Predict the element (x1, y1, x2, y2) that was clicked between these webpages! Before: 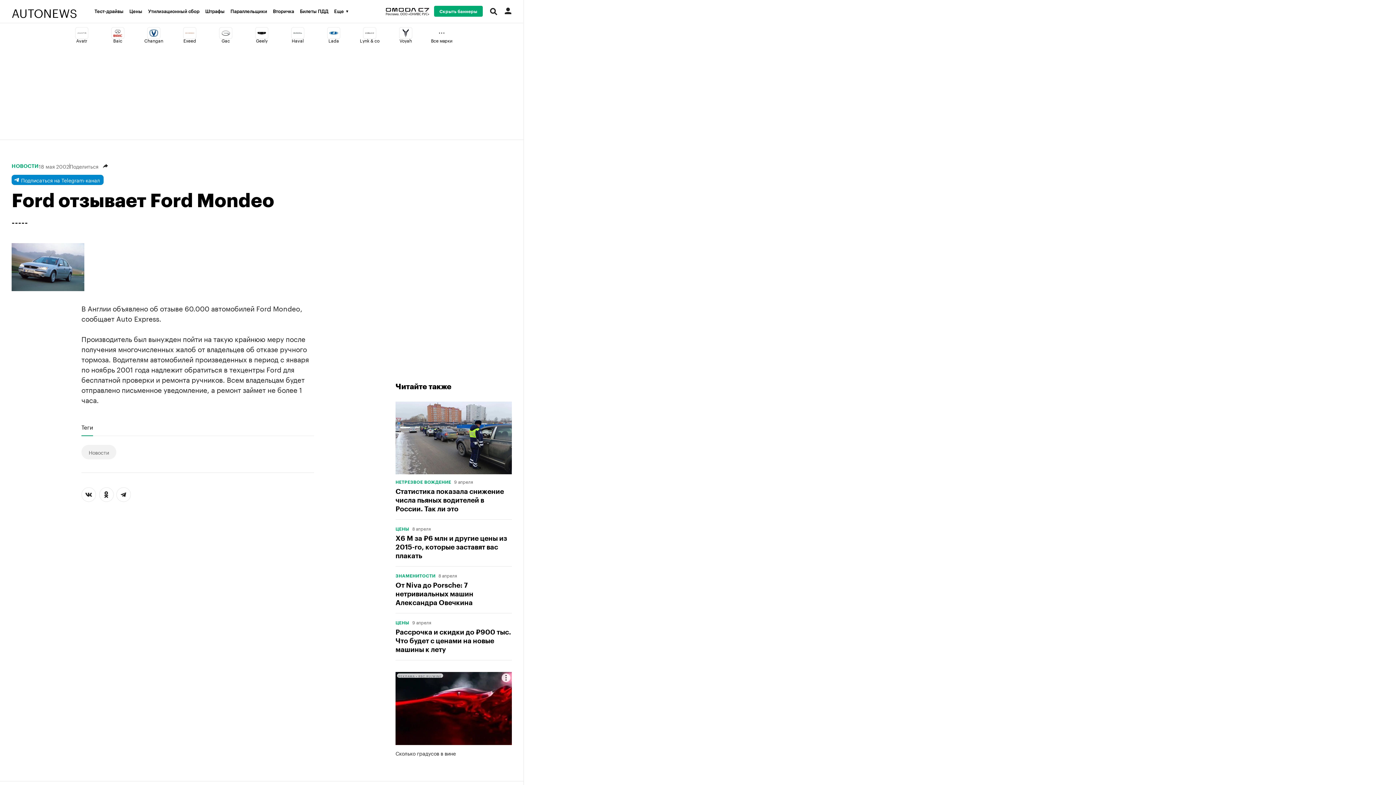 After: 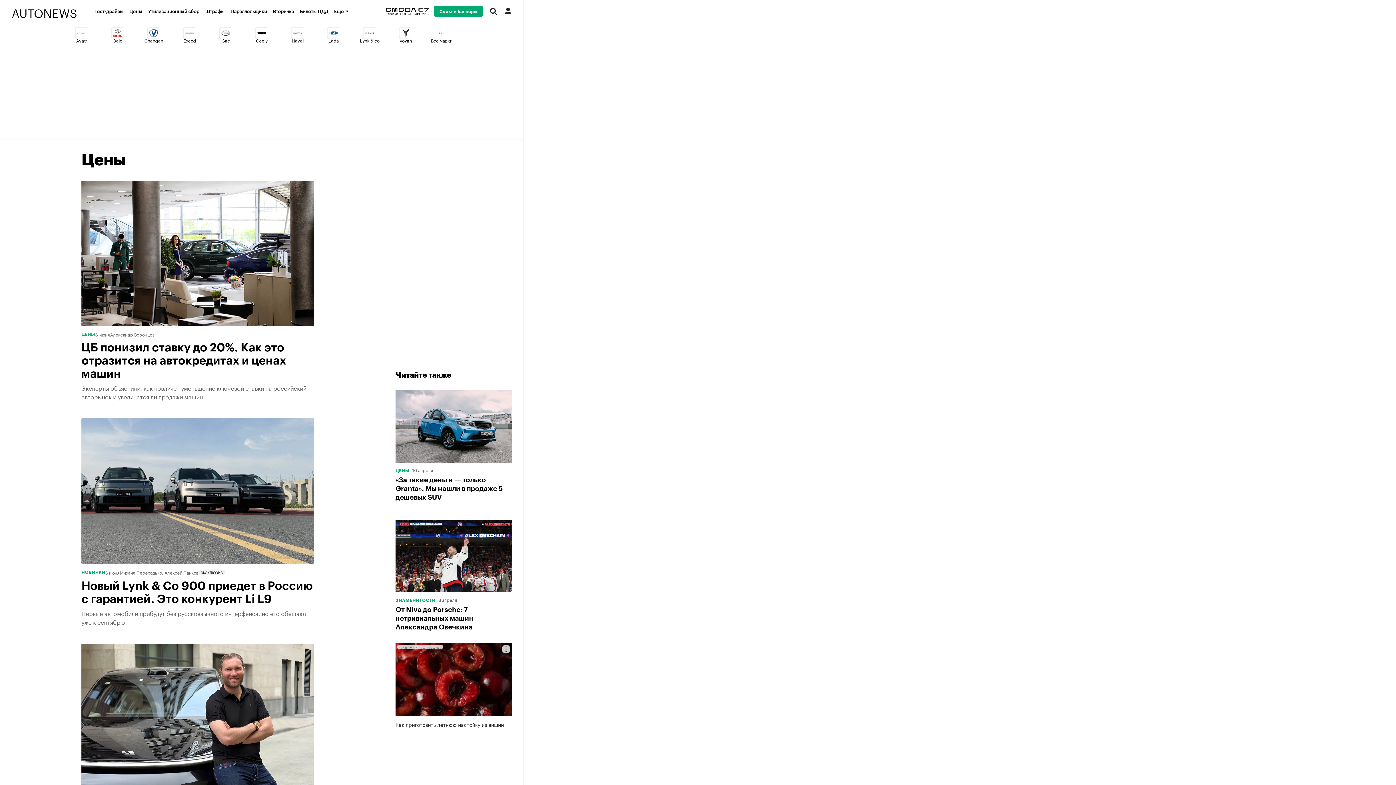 Action: label: ЦЕНЫ bbox: (395, 527, 409, 531)